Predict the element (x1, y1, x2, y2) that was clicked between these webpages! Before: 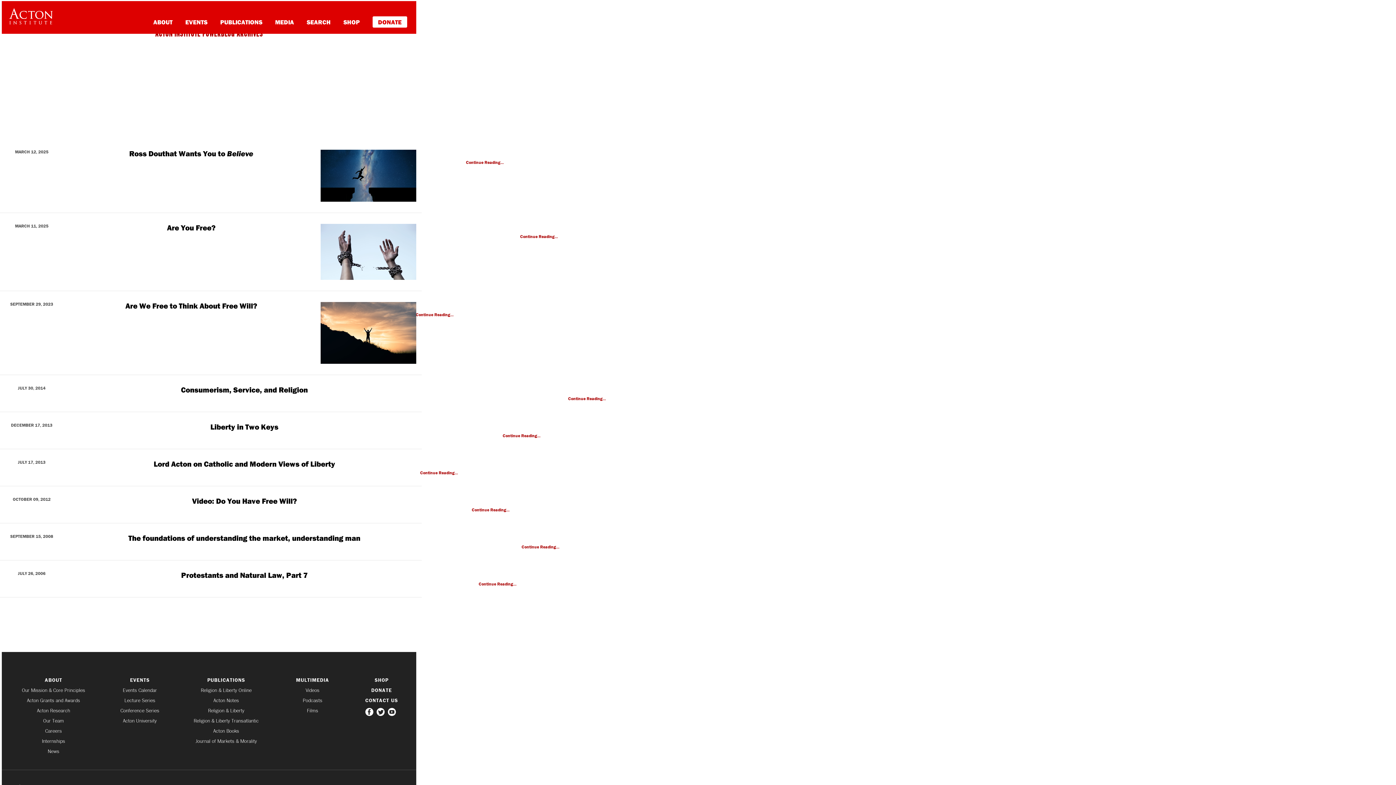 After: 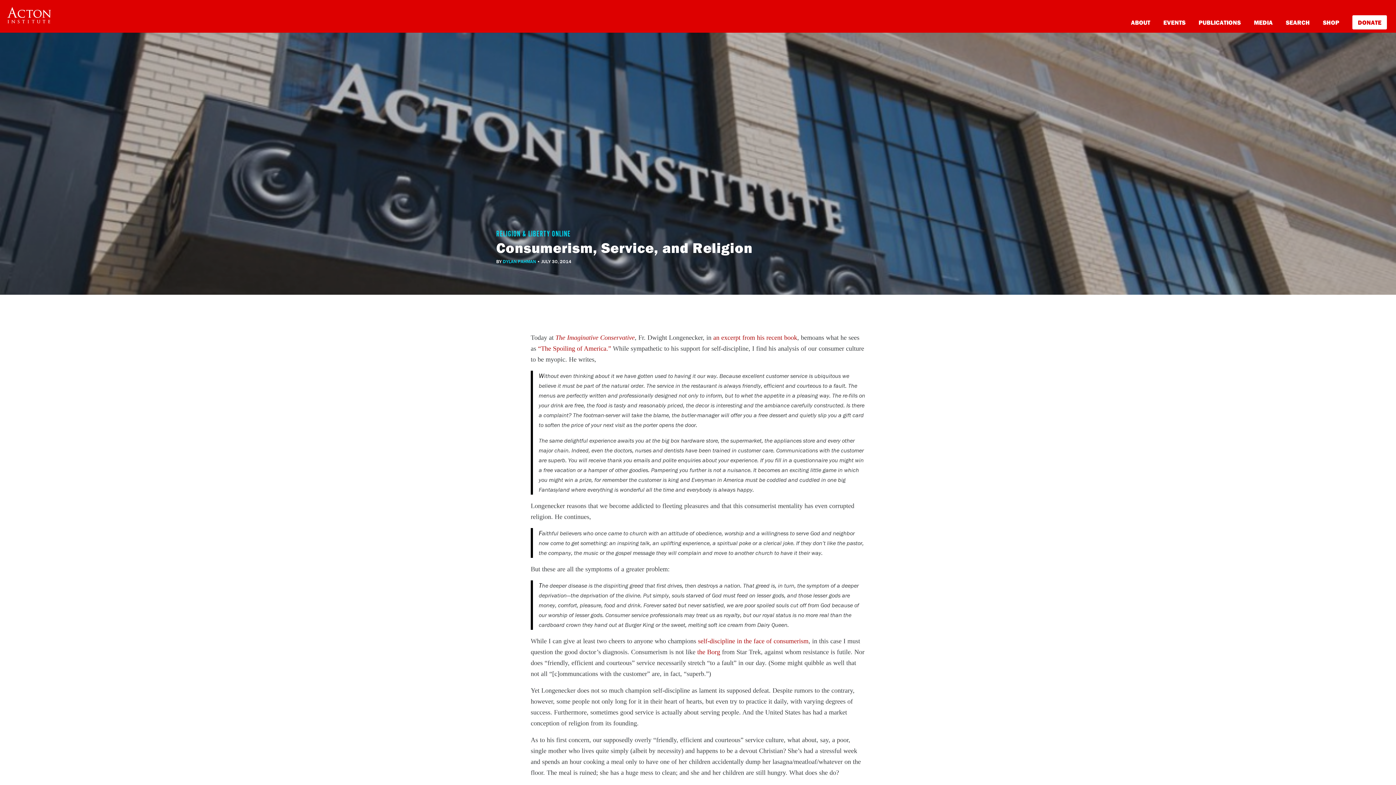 Action: bbox: (181, 385, 307, 394) label: Consumerism, Service, and Religion